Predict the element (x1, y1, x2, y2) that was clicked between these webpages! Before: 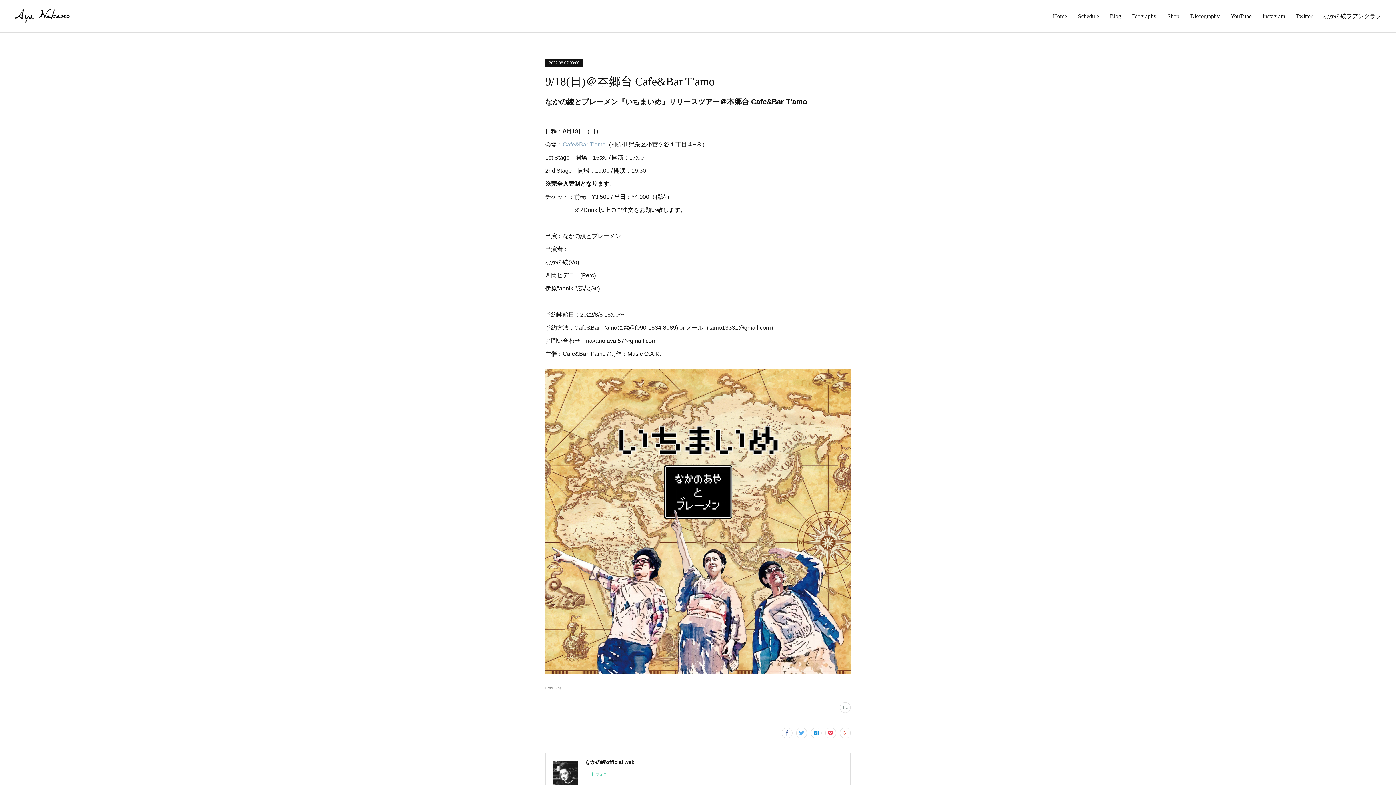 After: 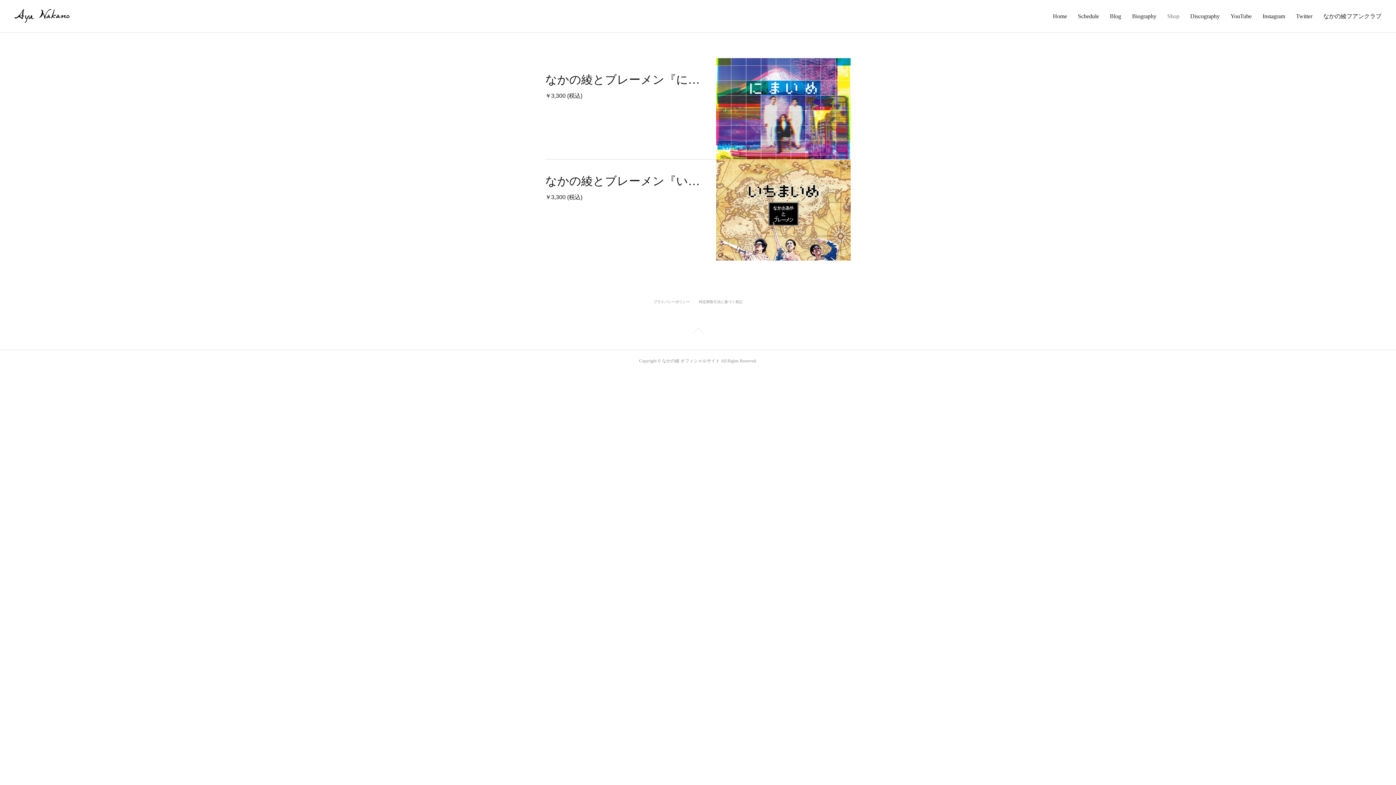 Action: label: Shop bbox: (1162, 5, 1185, 27)